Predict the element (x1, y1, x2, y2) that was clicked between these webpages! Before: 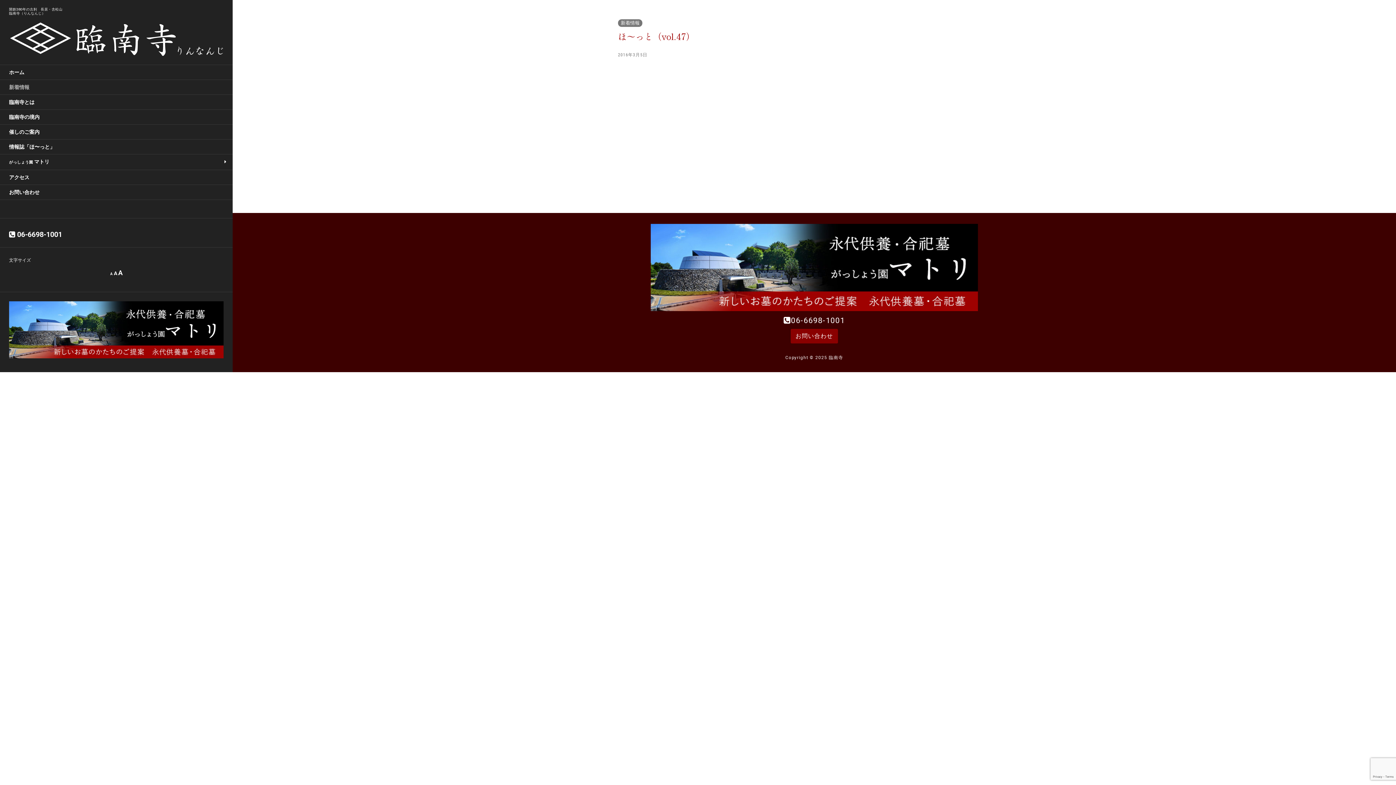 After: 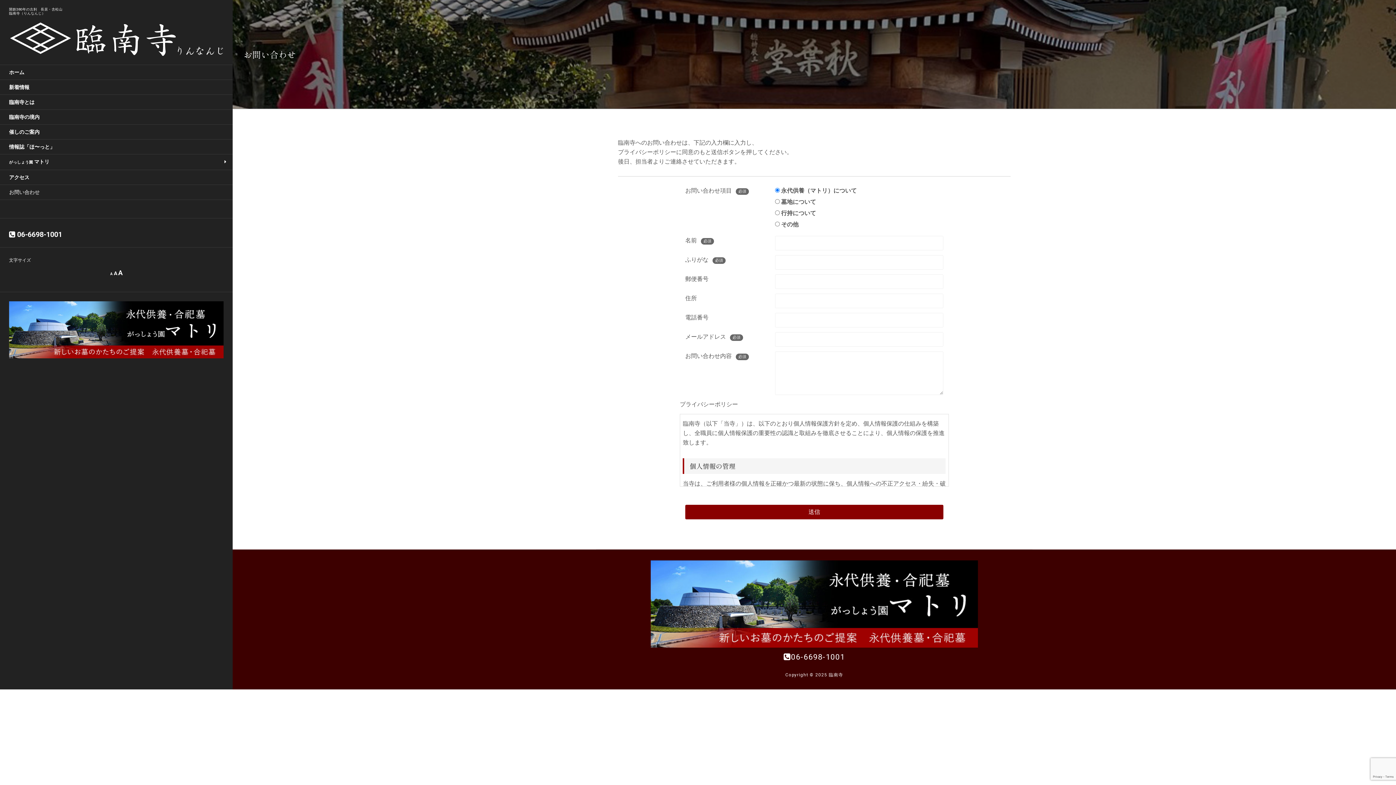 Action: label: お問い合わせ bbox: (791, 329, 838, 343)